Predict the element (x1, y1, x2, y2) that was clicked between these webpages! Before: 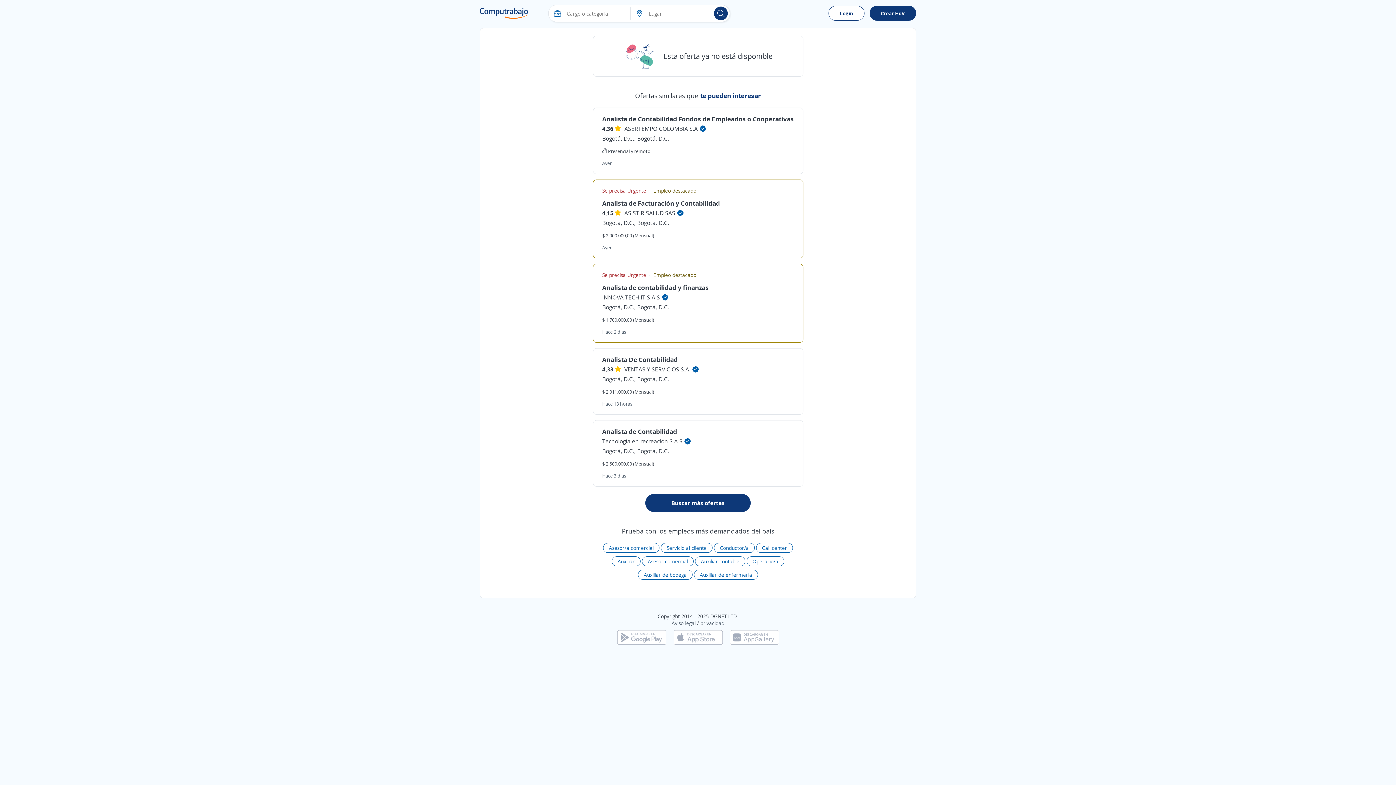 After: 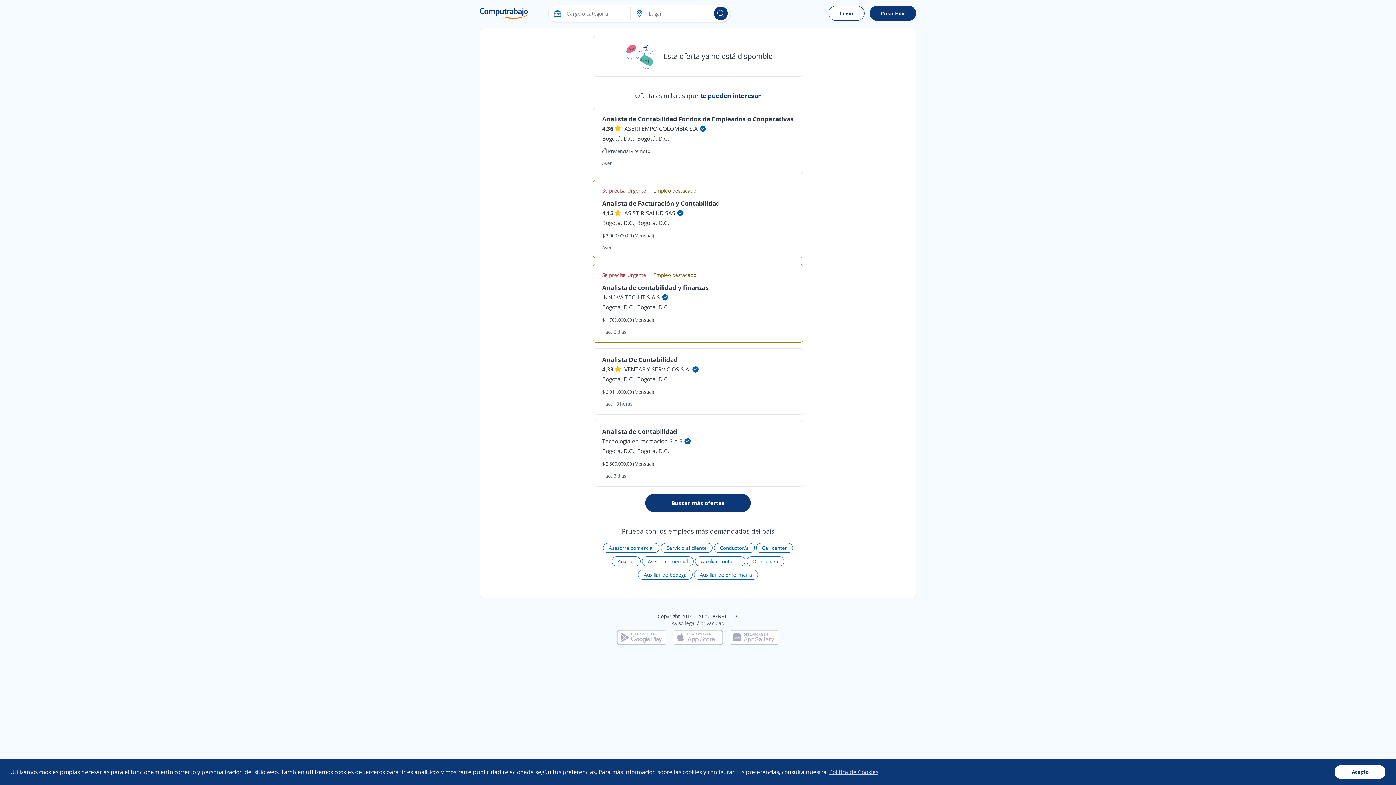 Action: bbox: (673, 633, 722, 640)